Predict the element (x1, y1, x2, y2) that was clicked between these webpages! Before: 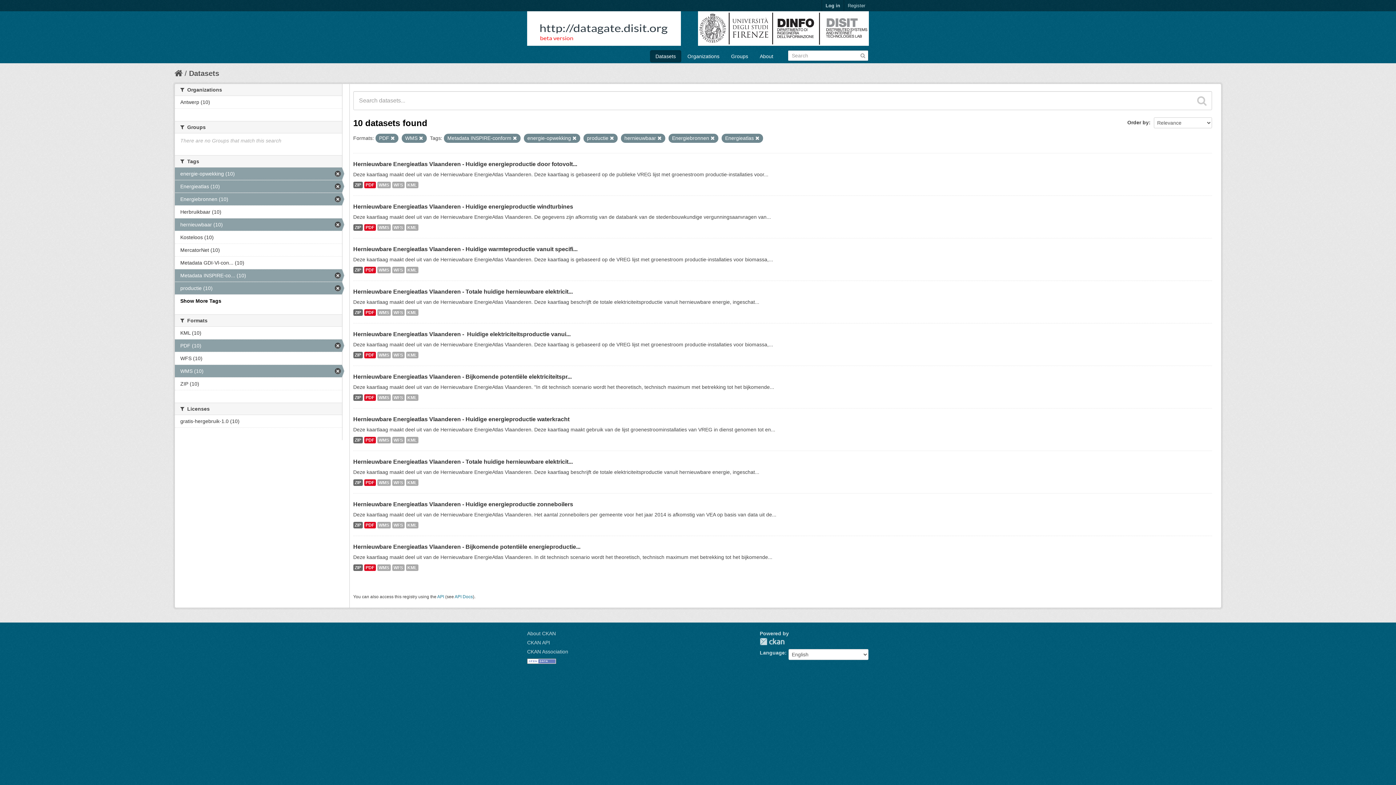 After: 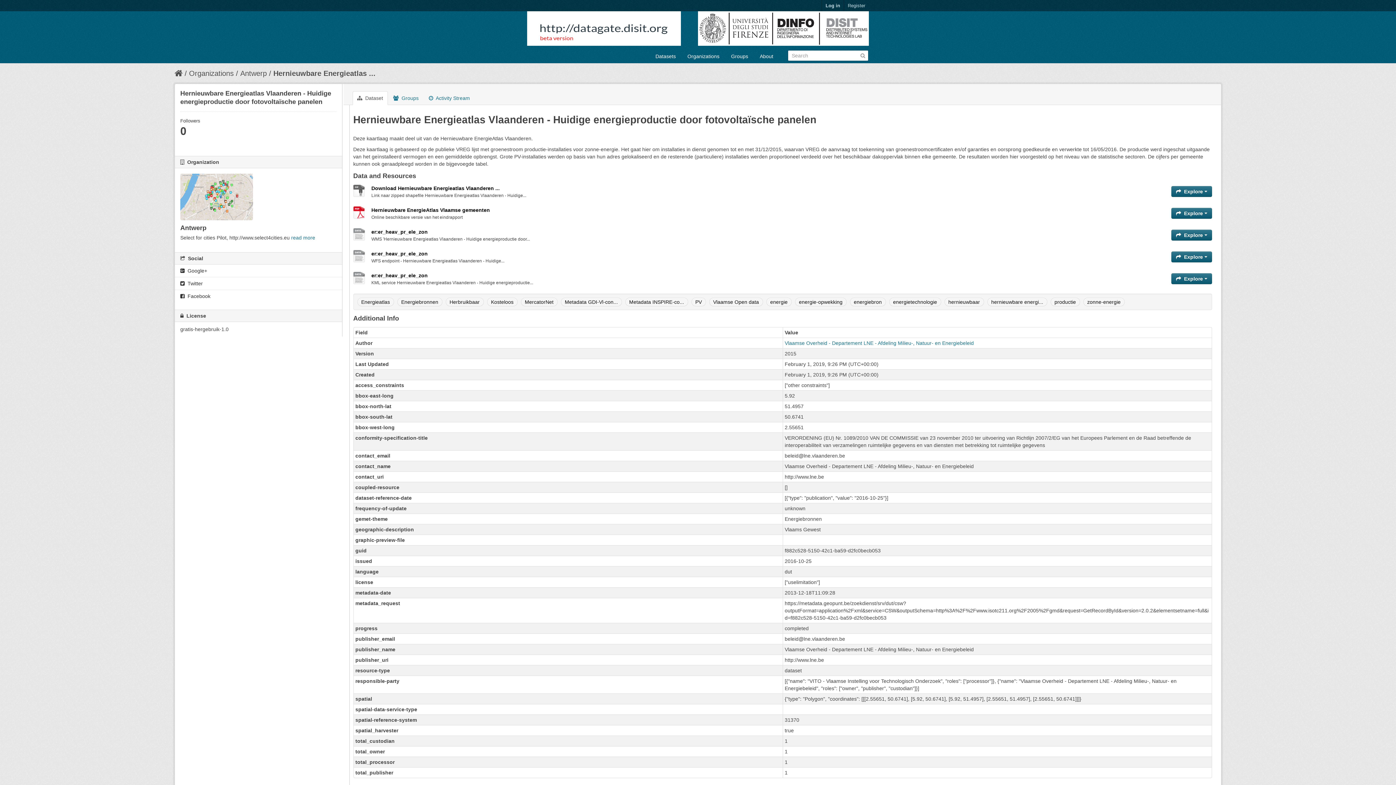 Action: bbox: (353, 161, 577, 167) label: Hernieuwbare Energieatlas Vlaanderen - Huidige energieproductie door fotovolt...